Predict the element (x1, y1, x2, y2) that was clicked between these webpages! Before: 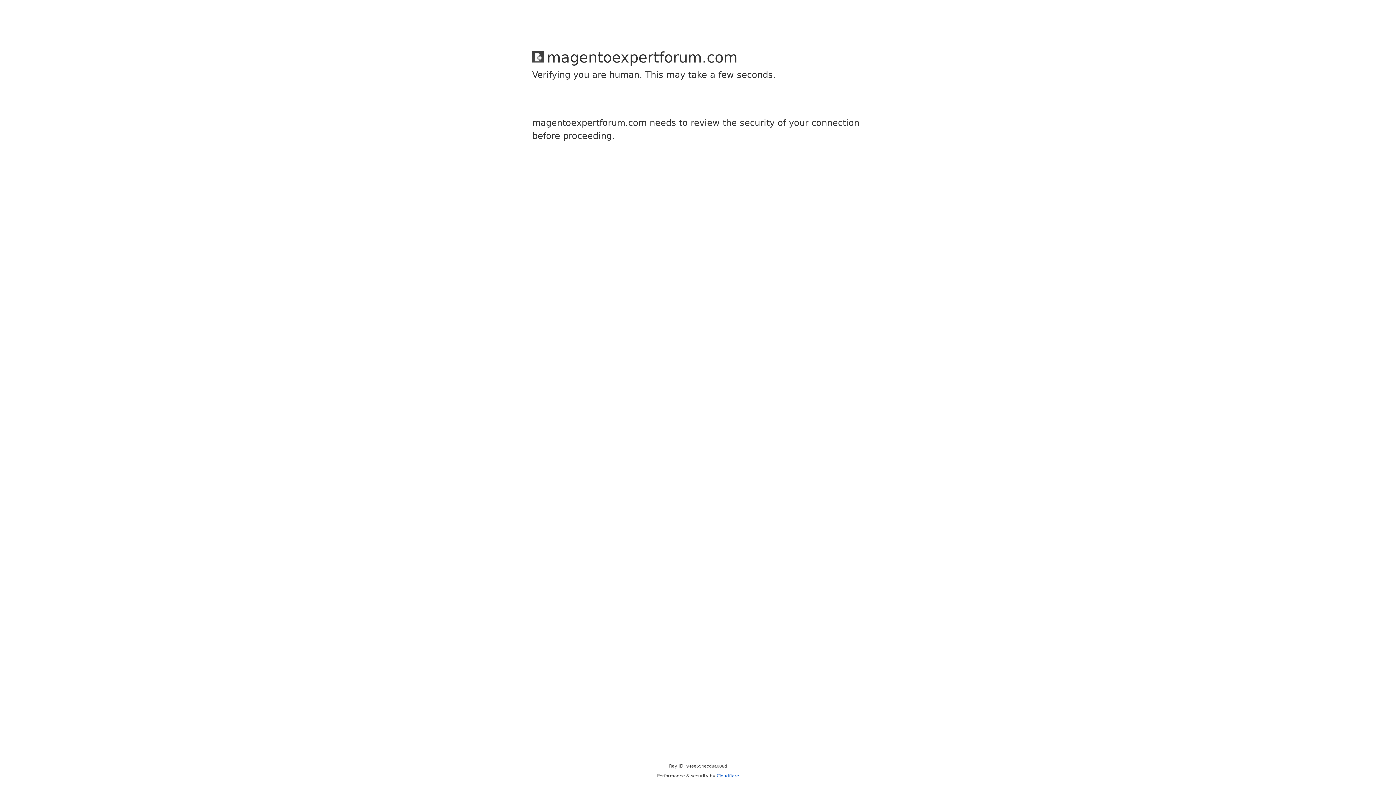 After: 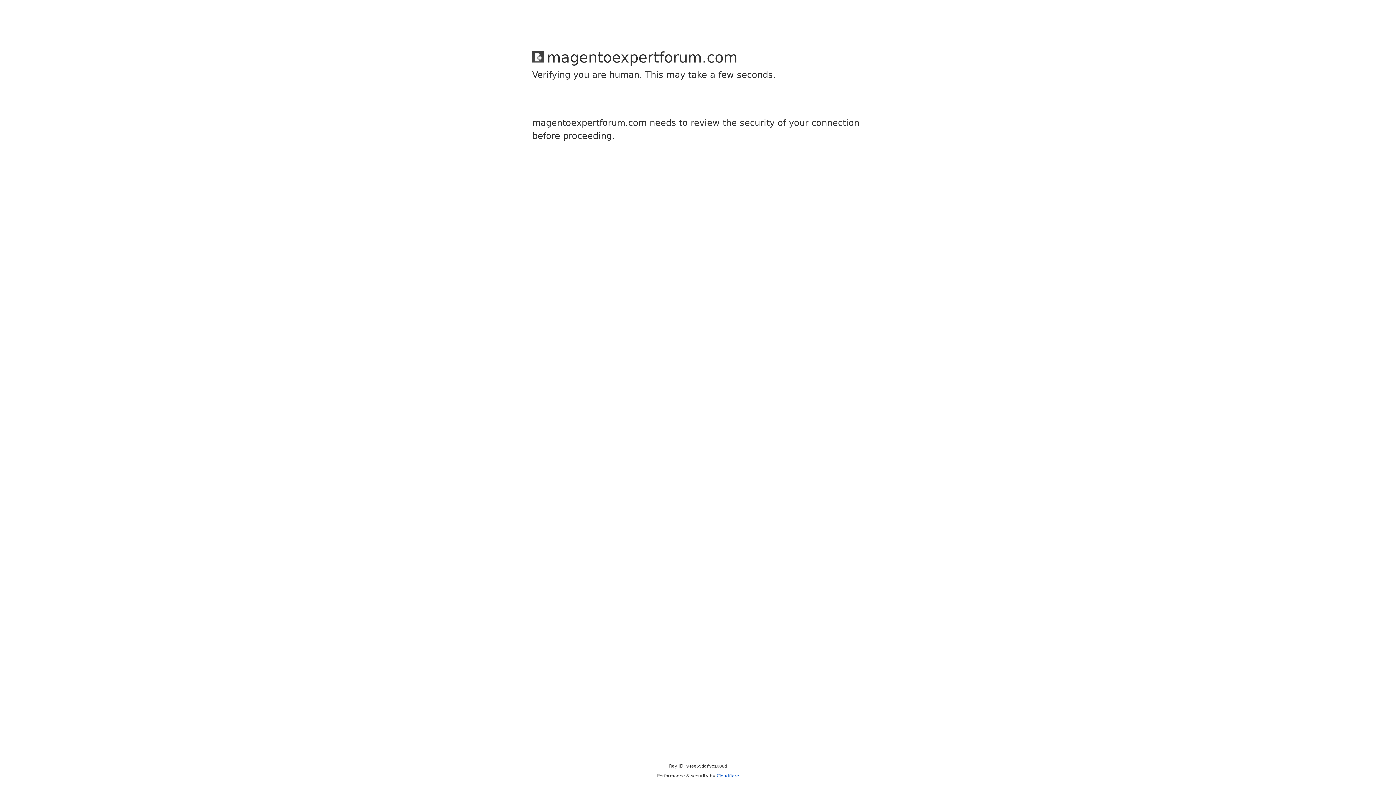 Action: label: Cloudflare bbox: (716, 773, 739, 778)